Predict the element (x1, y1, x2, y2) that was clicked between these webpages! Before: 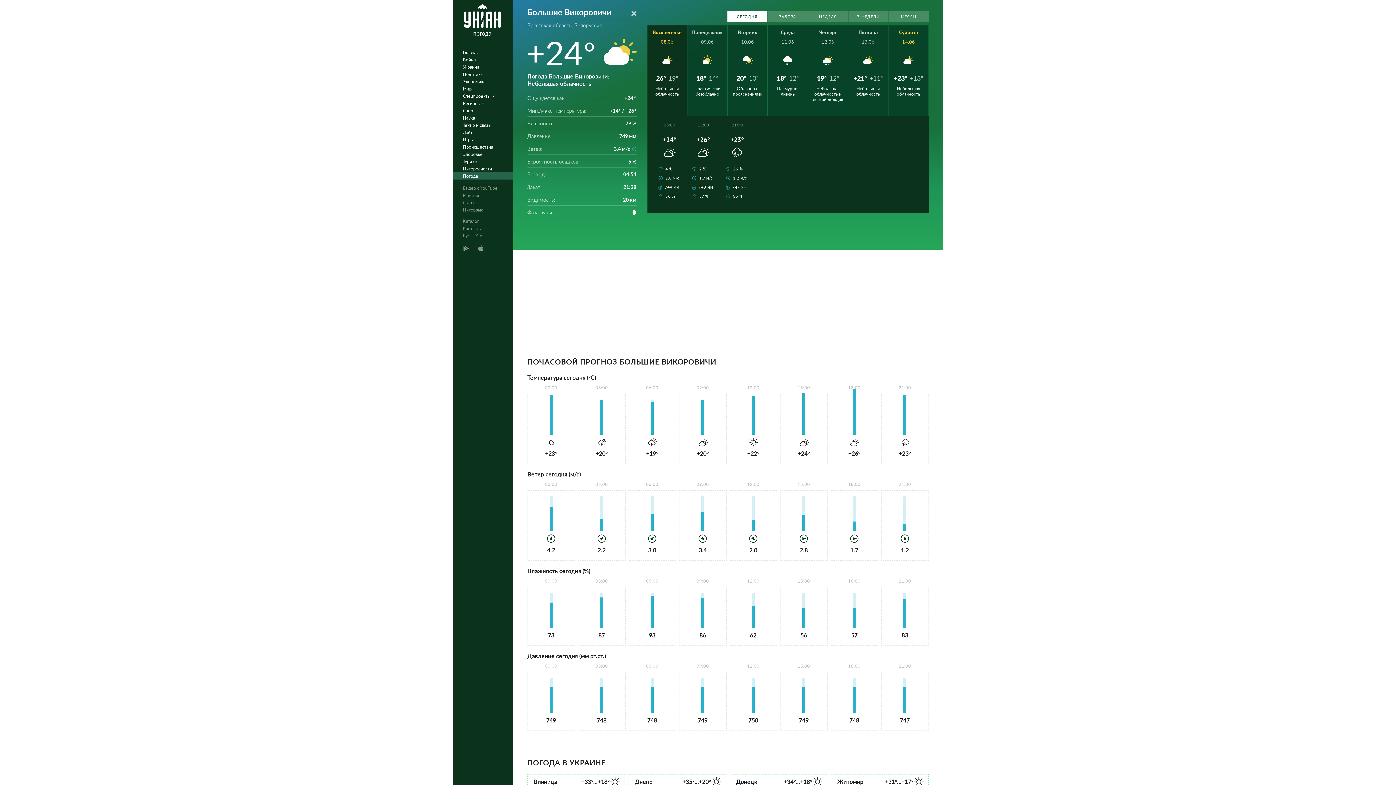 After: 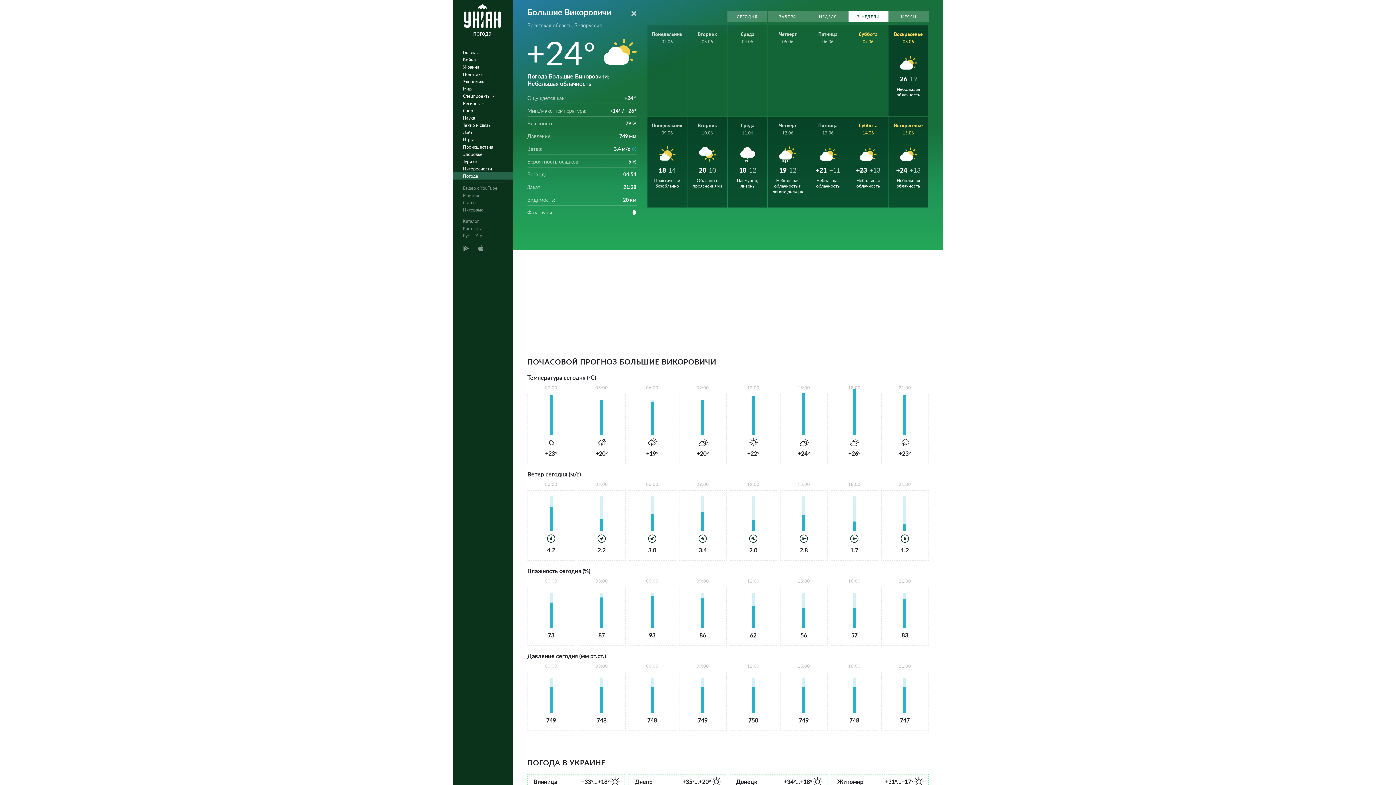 Action: bbox: (848, 10, 888, 21) label: 2 НЕДЕЛИ